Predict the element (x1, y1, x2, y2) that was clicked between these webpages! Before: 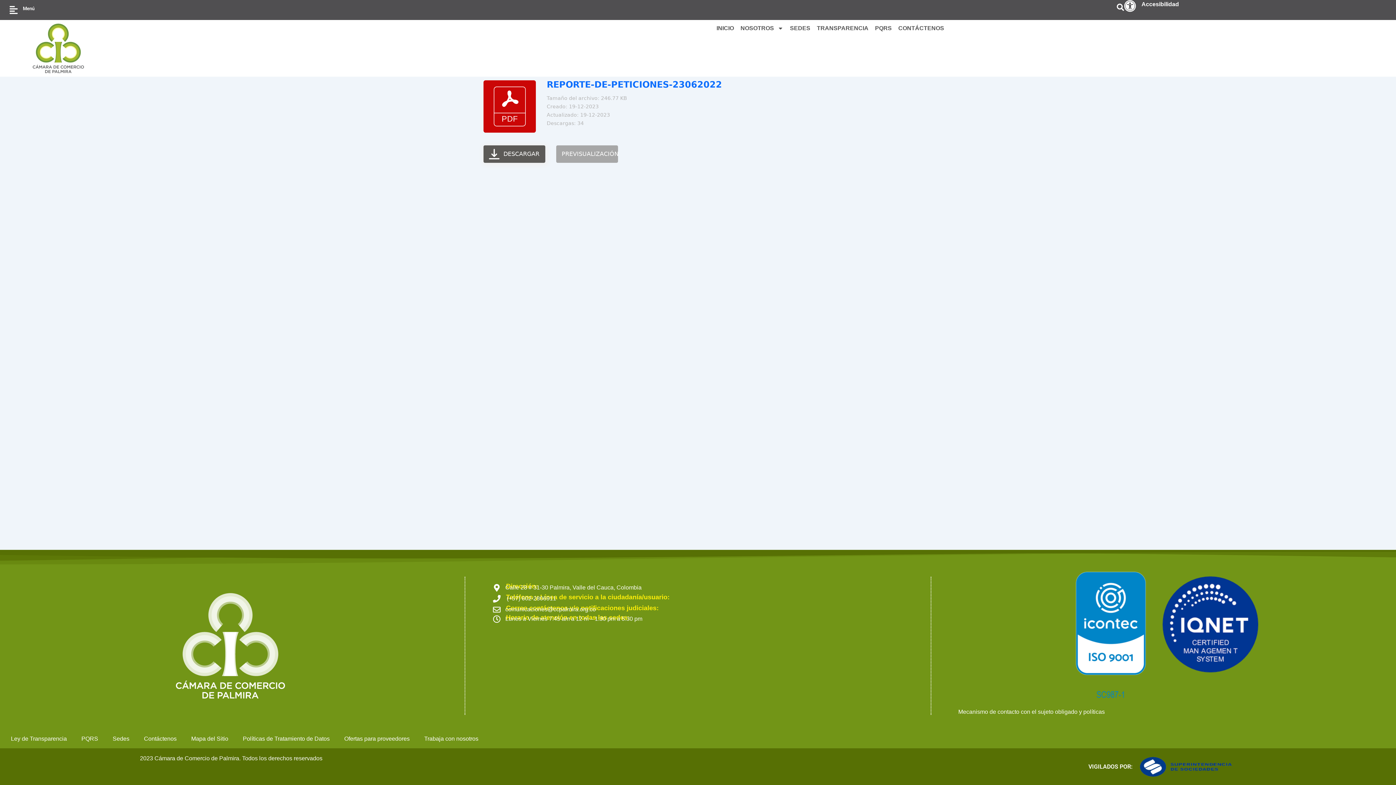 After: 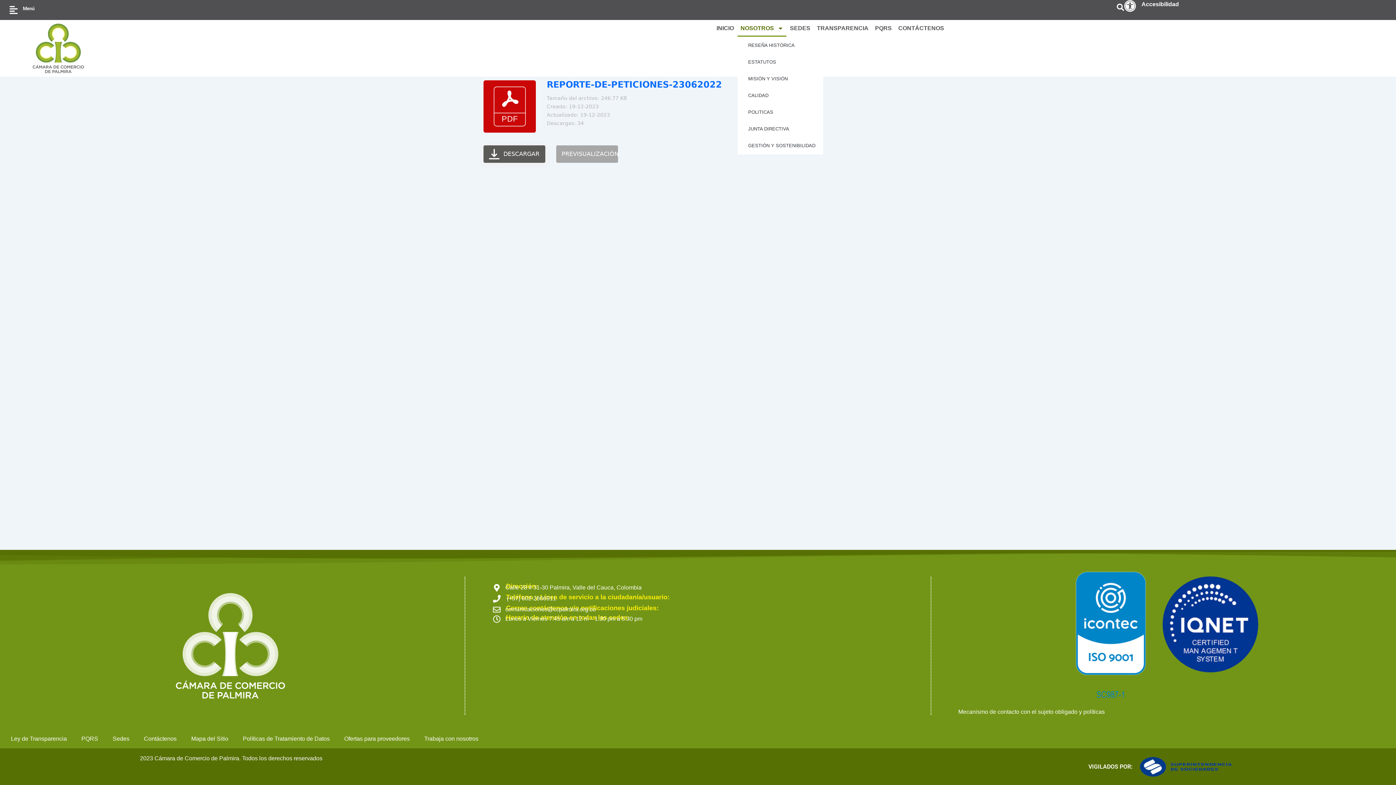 Action: bbox: (737, 20, 786, 36) label: NOSOTROS